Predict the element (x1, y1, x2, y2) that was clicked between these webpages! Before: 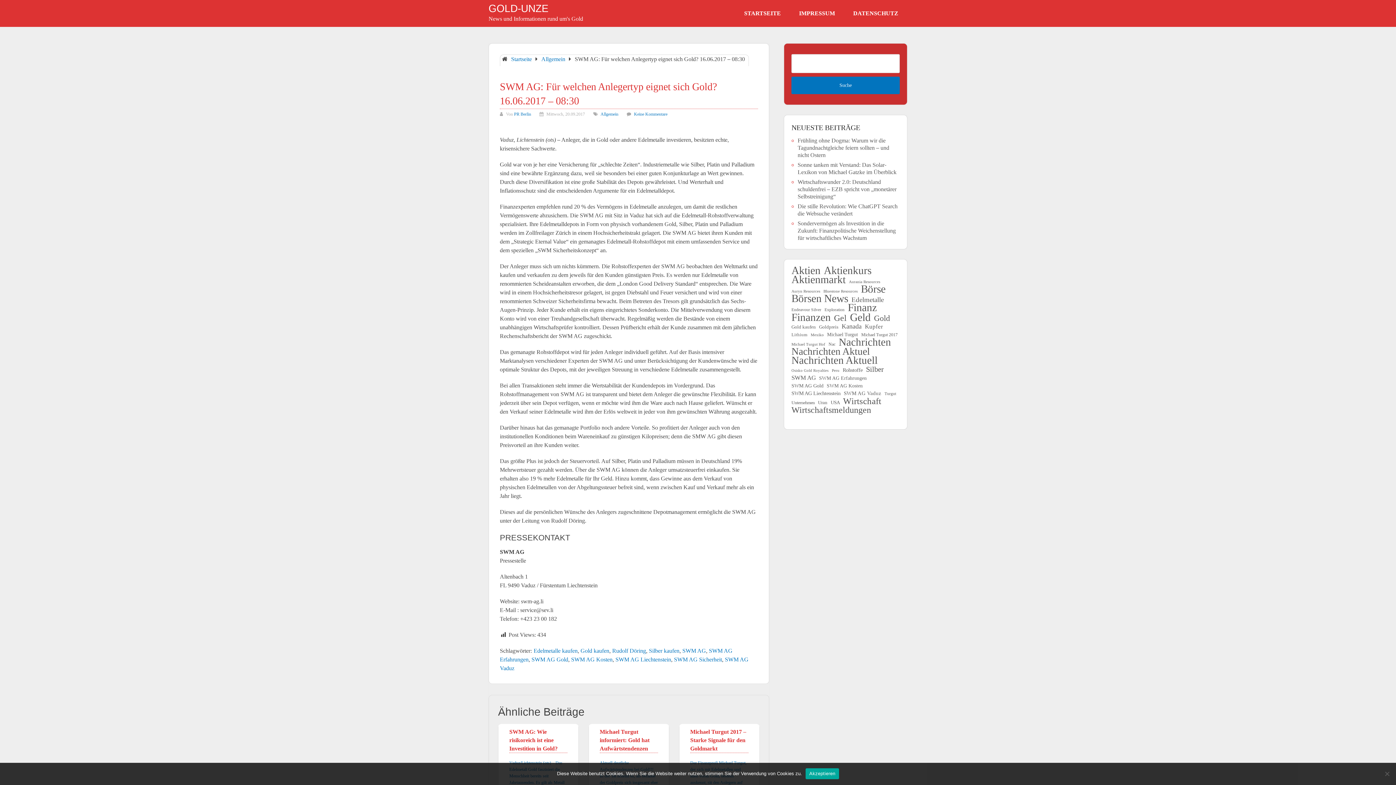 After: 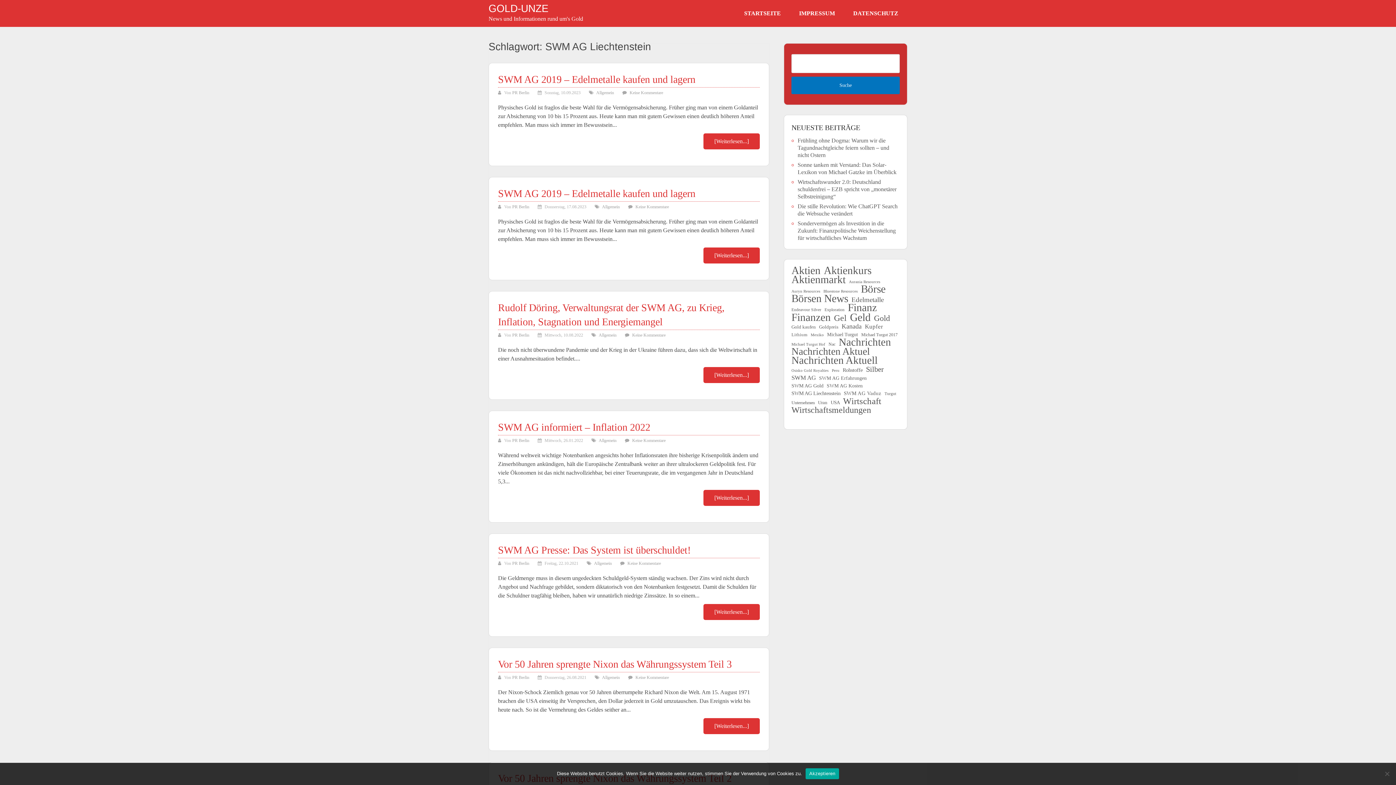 Action: bbox: (791, 389, 840, 397) label: SWM AG Liechtenstein (111 Einträge)